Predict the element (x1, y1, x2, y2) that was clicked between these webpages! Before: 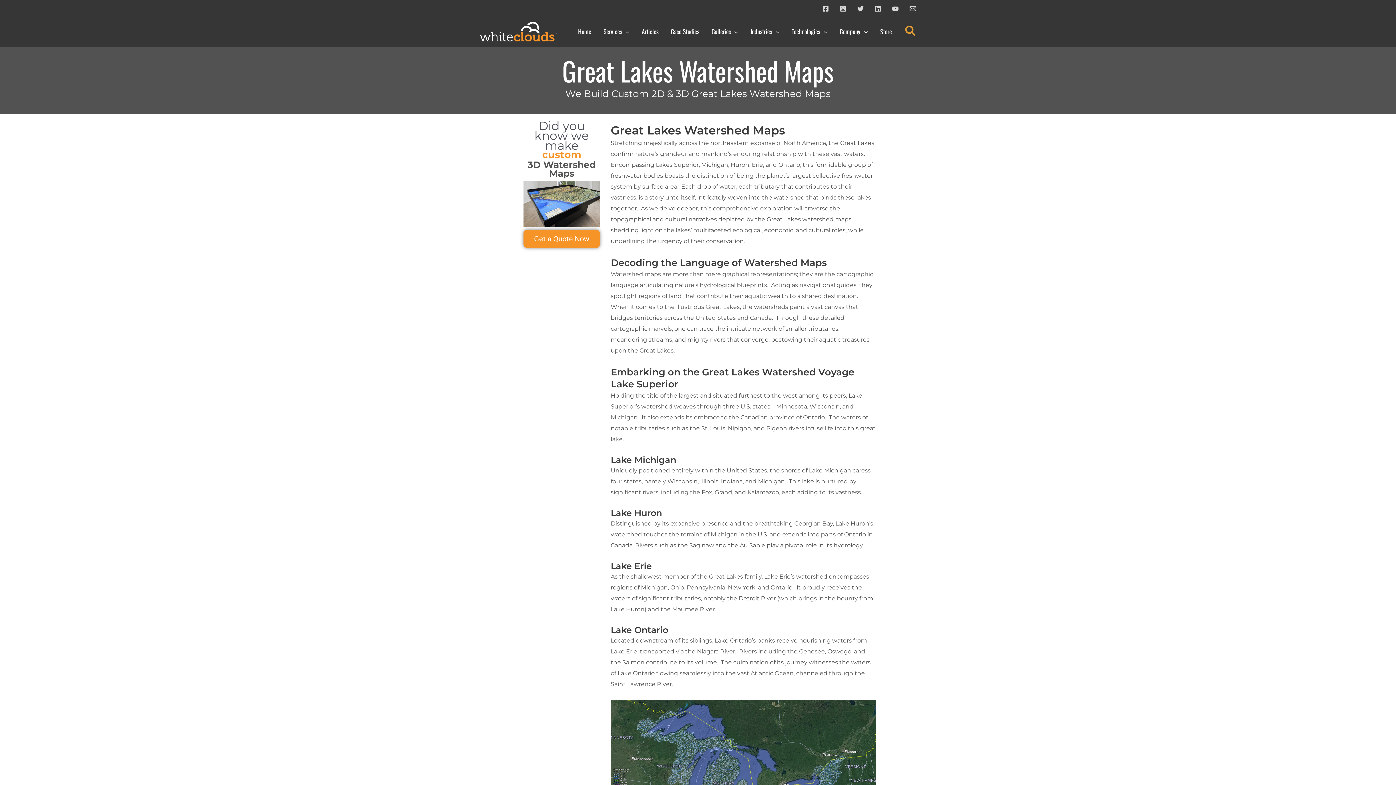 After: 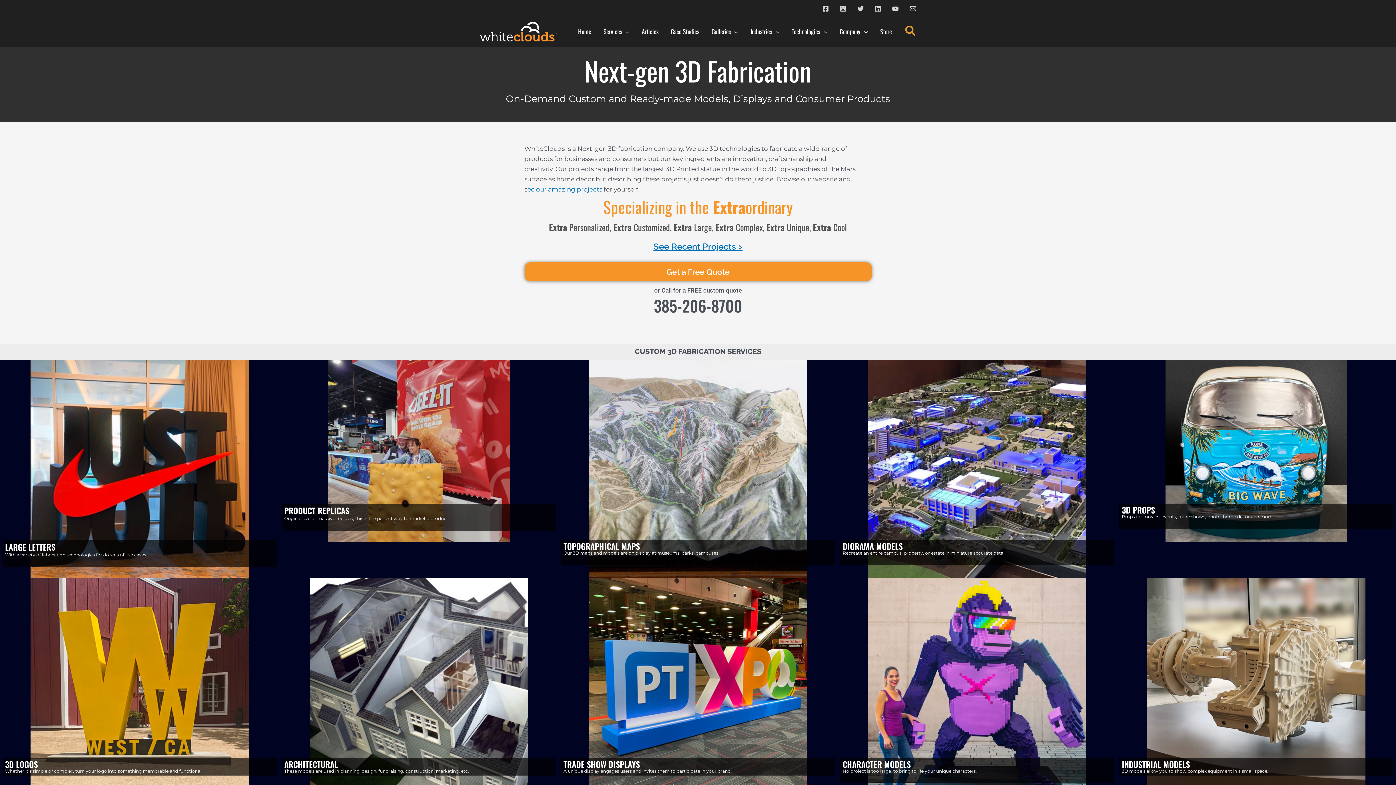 Action: bbox: (572, 27, 597, 35) label: Home